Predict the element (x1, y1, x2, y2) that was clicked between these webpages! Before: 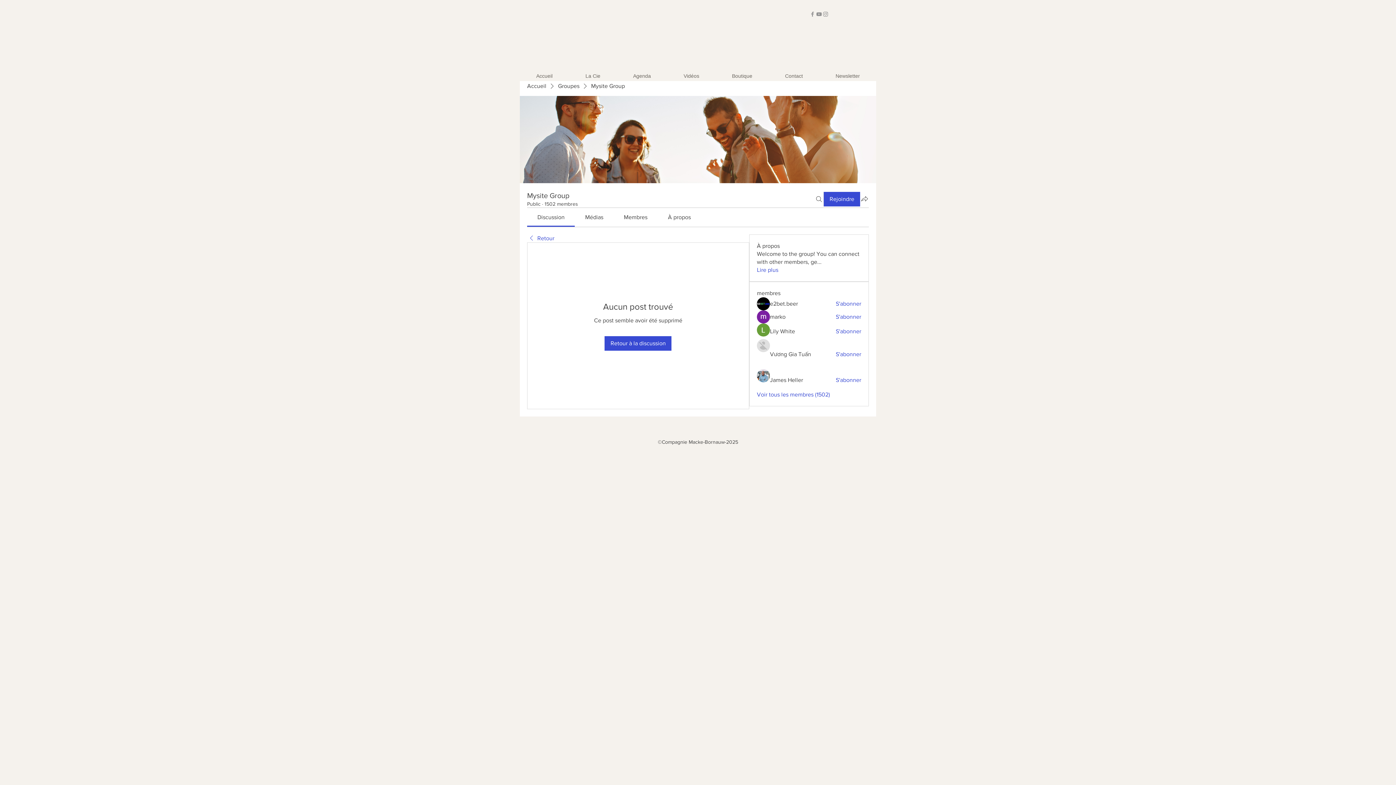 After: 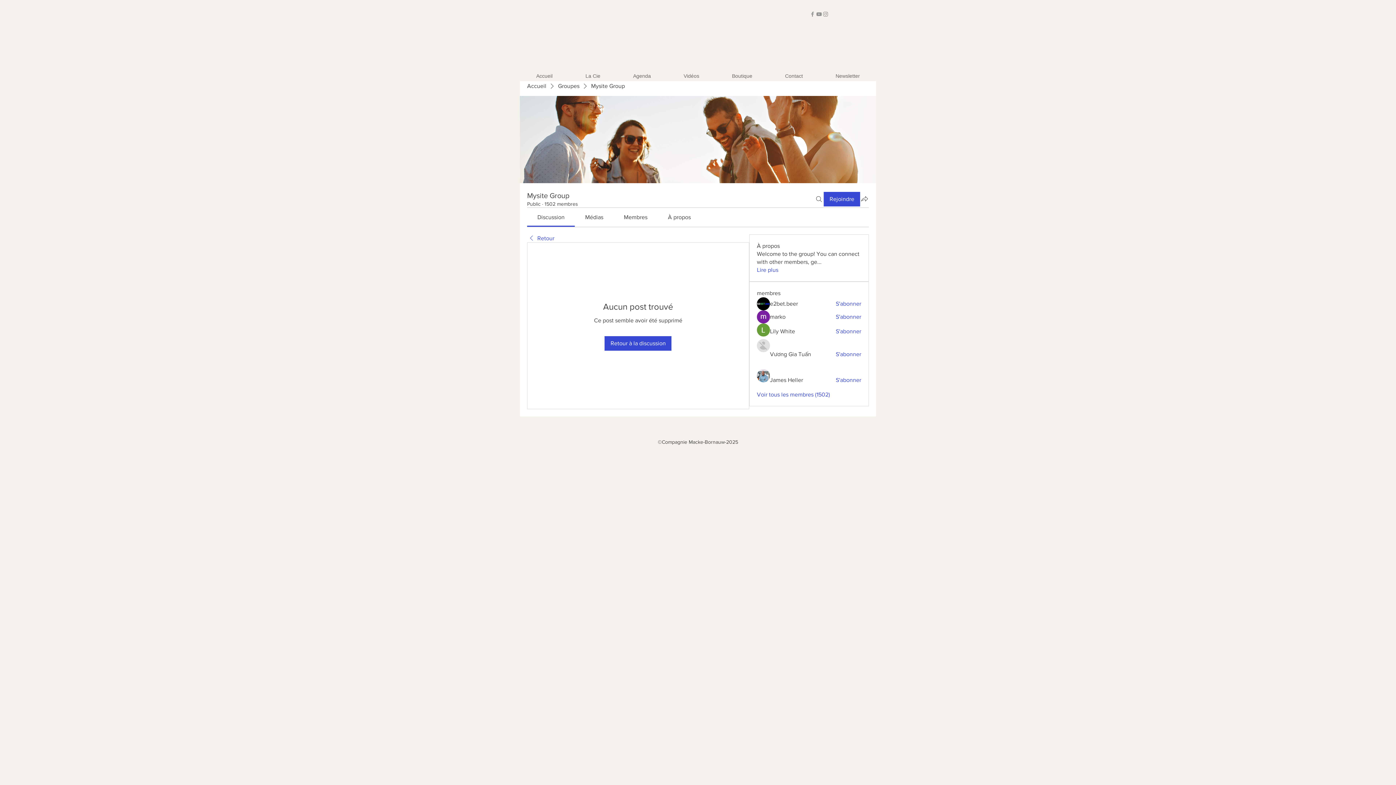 Action: label: À propos bbox: (668, 214, 691, 220)